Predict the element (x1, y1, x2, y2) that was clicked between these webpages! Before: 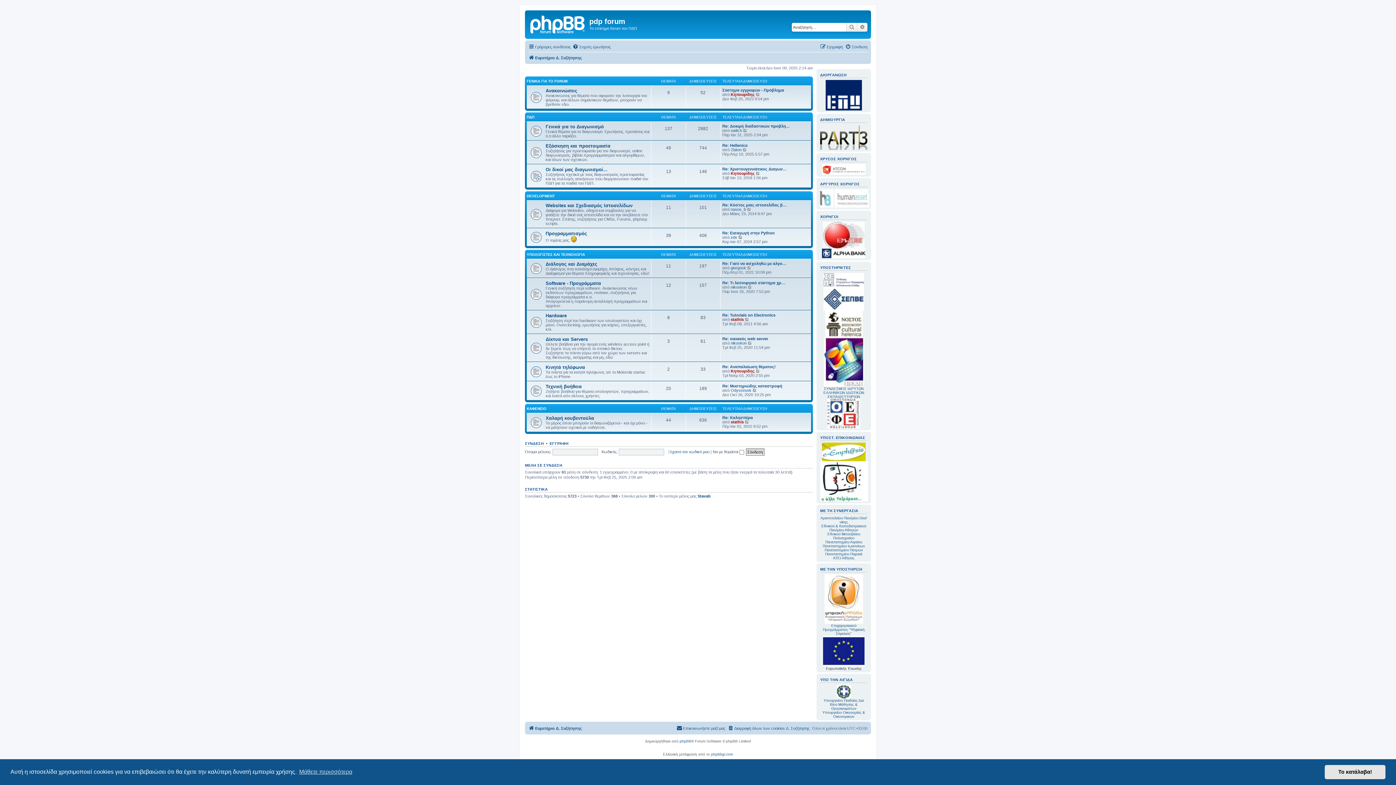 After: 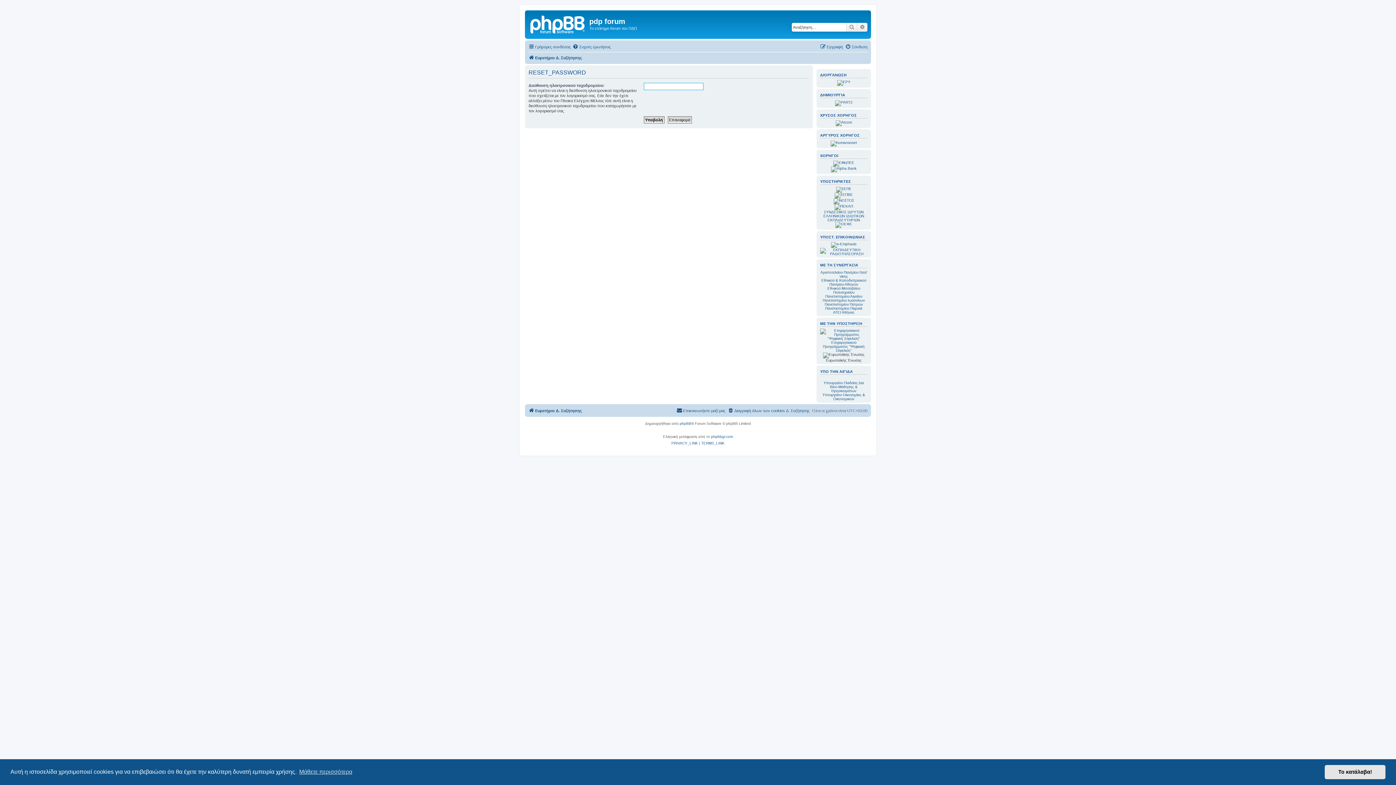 Action: bbox: (667, 449, 709, 454) label: Ξέχασα τον κωδικό μου